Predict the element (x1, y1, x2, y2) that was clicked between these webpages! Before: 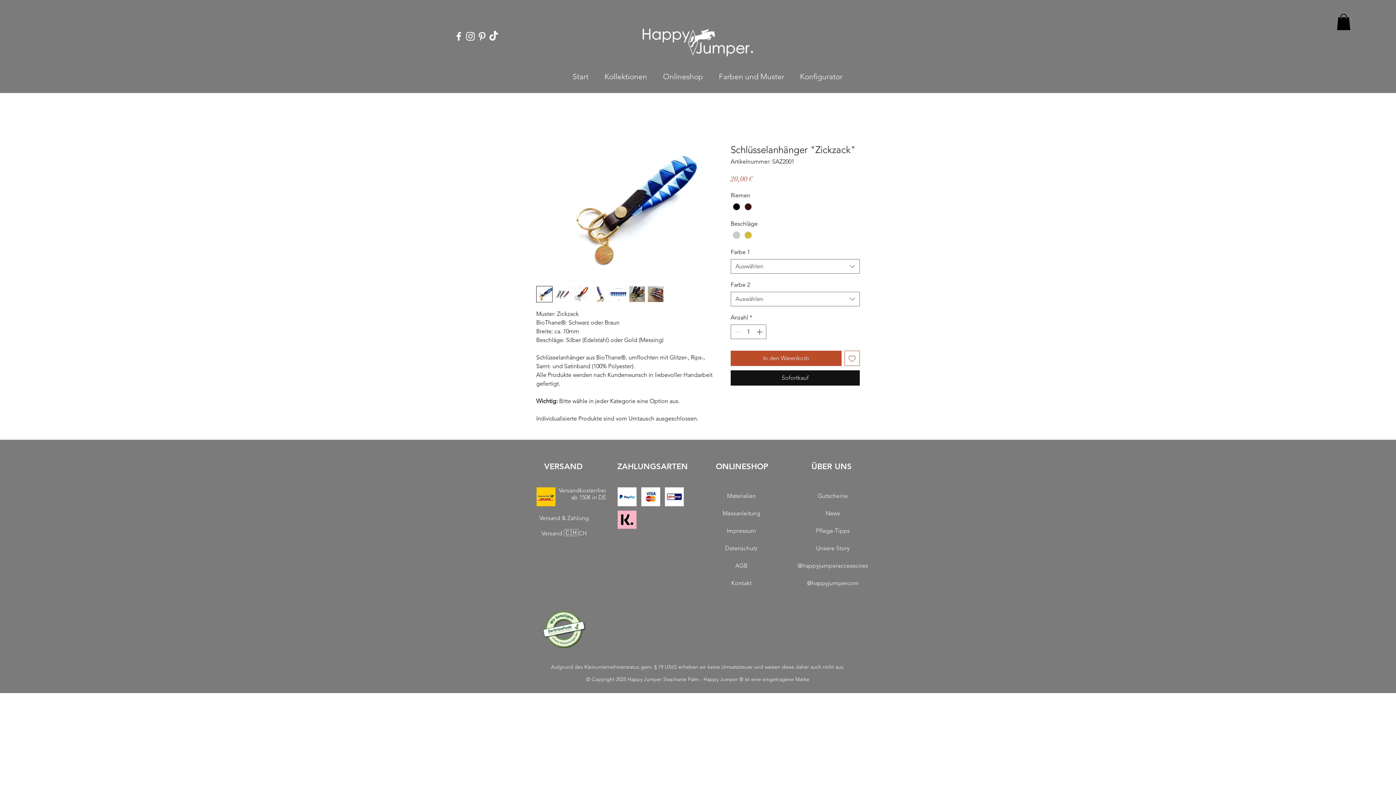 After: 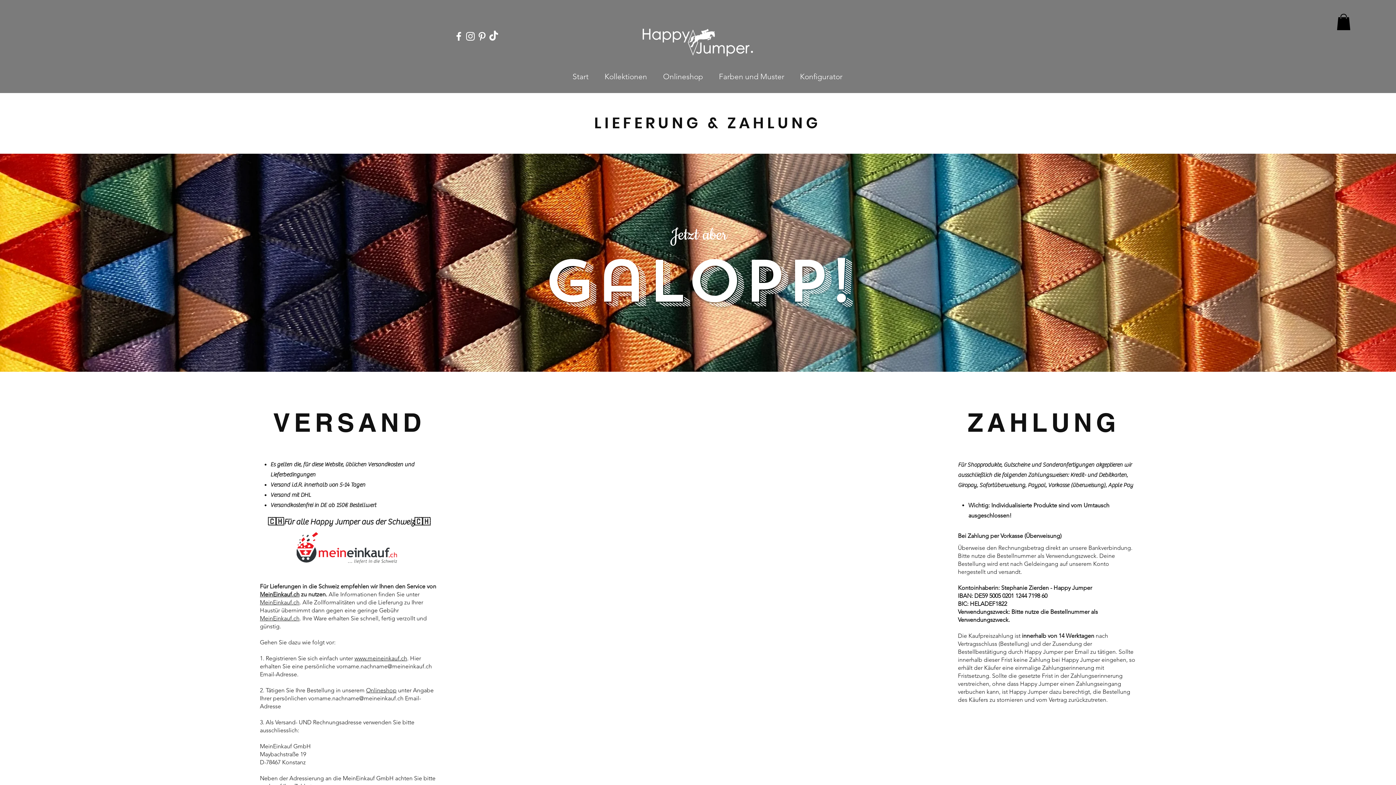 Action: label: CH bbox: (578, 530, 587, 537)